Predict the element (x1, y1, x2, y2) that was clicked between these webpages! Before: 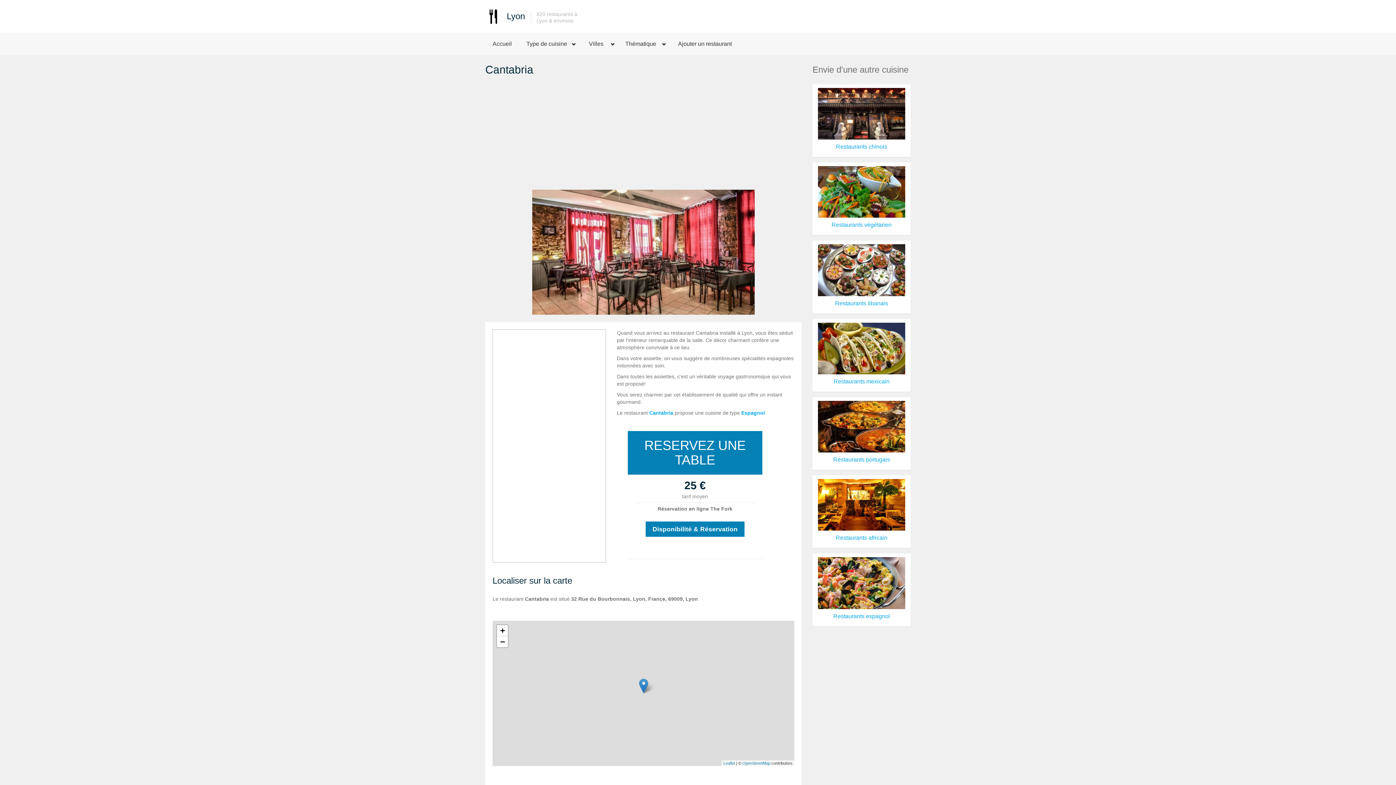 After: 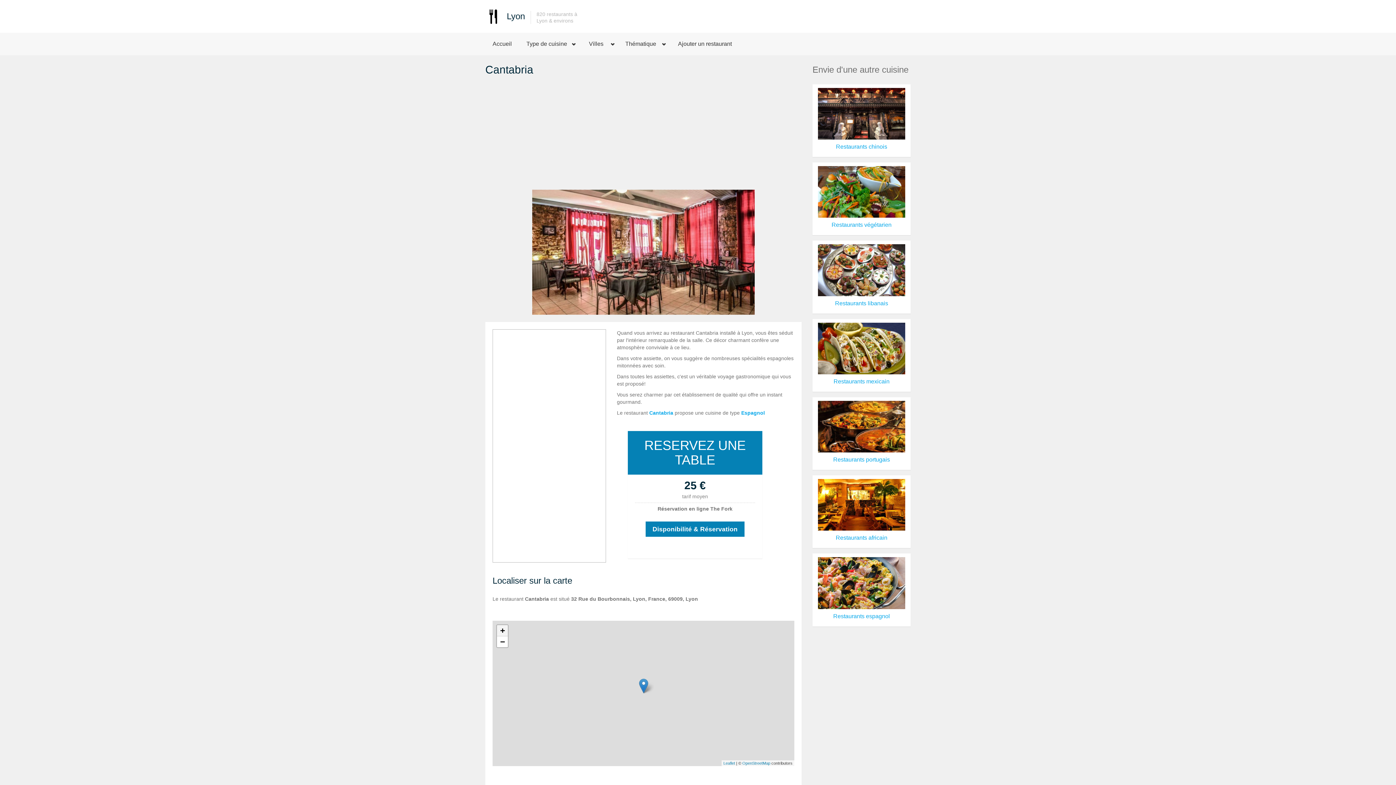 Action: label: Zoom in bbox: (497, 625, 508, 636)